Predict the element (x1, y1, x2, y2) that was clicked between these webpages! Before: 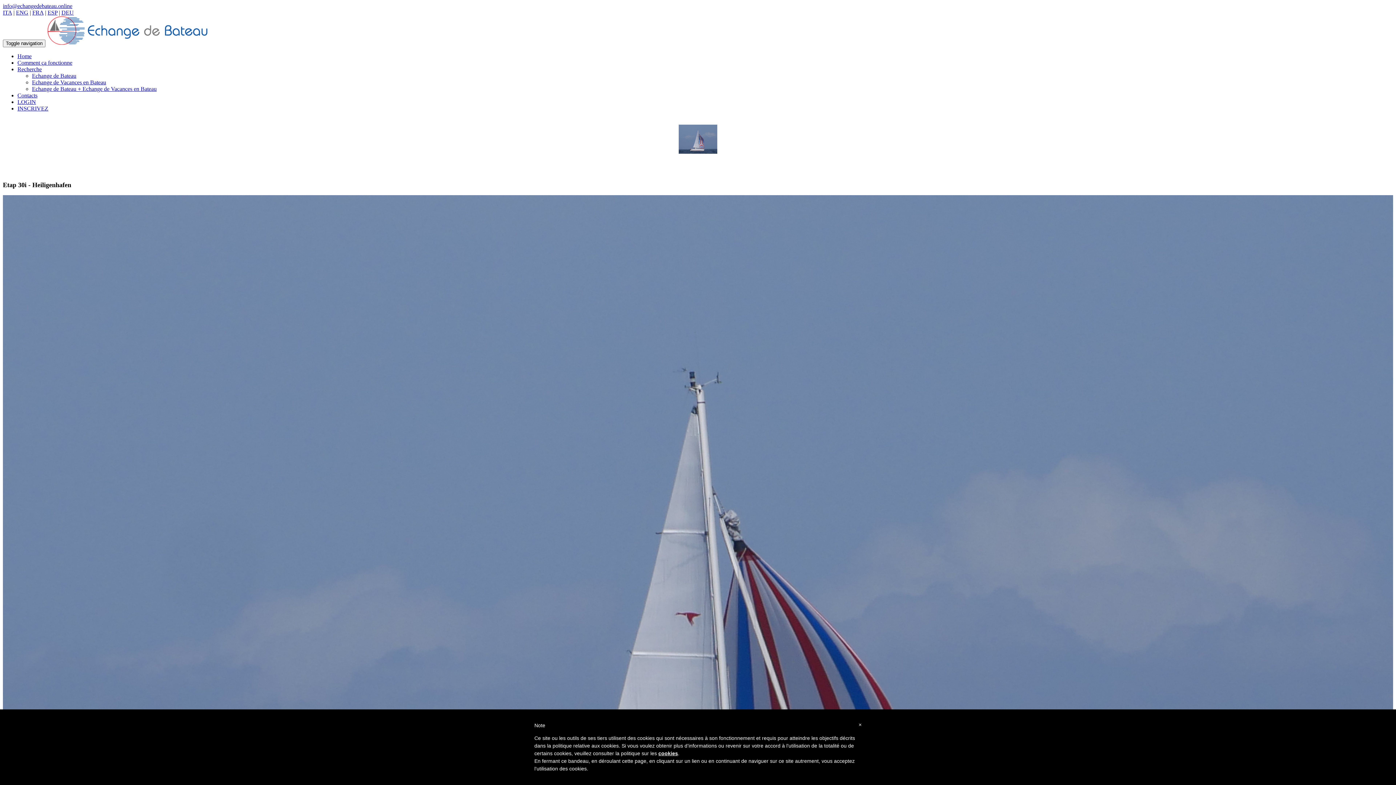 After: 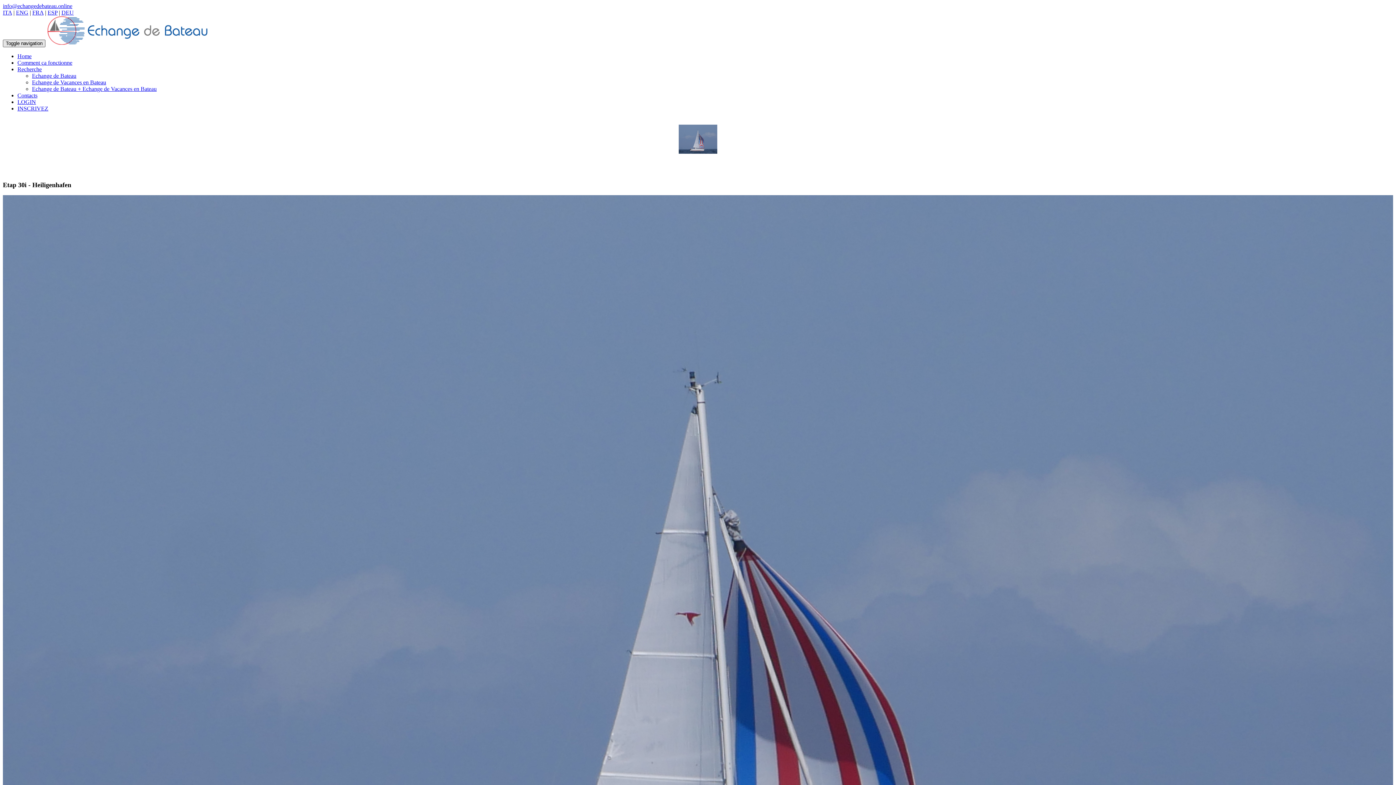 Action: bbox: (2, 39, 45, 47) label: Toggle navigation